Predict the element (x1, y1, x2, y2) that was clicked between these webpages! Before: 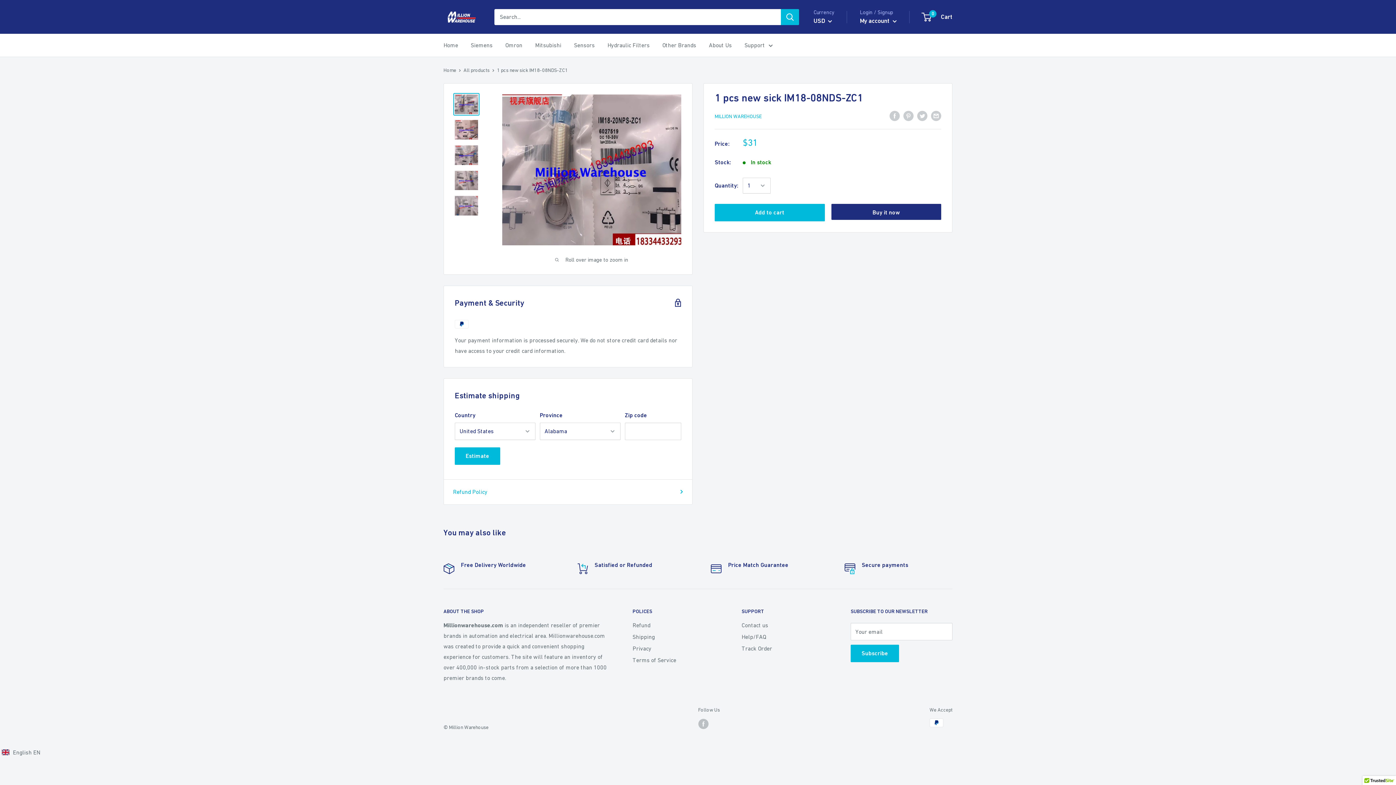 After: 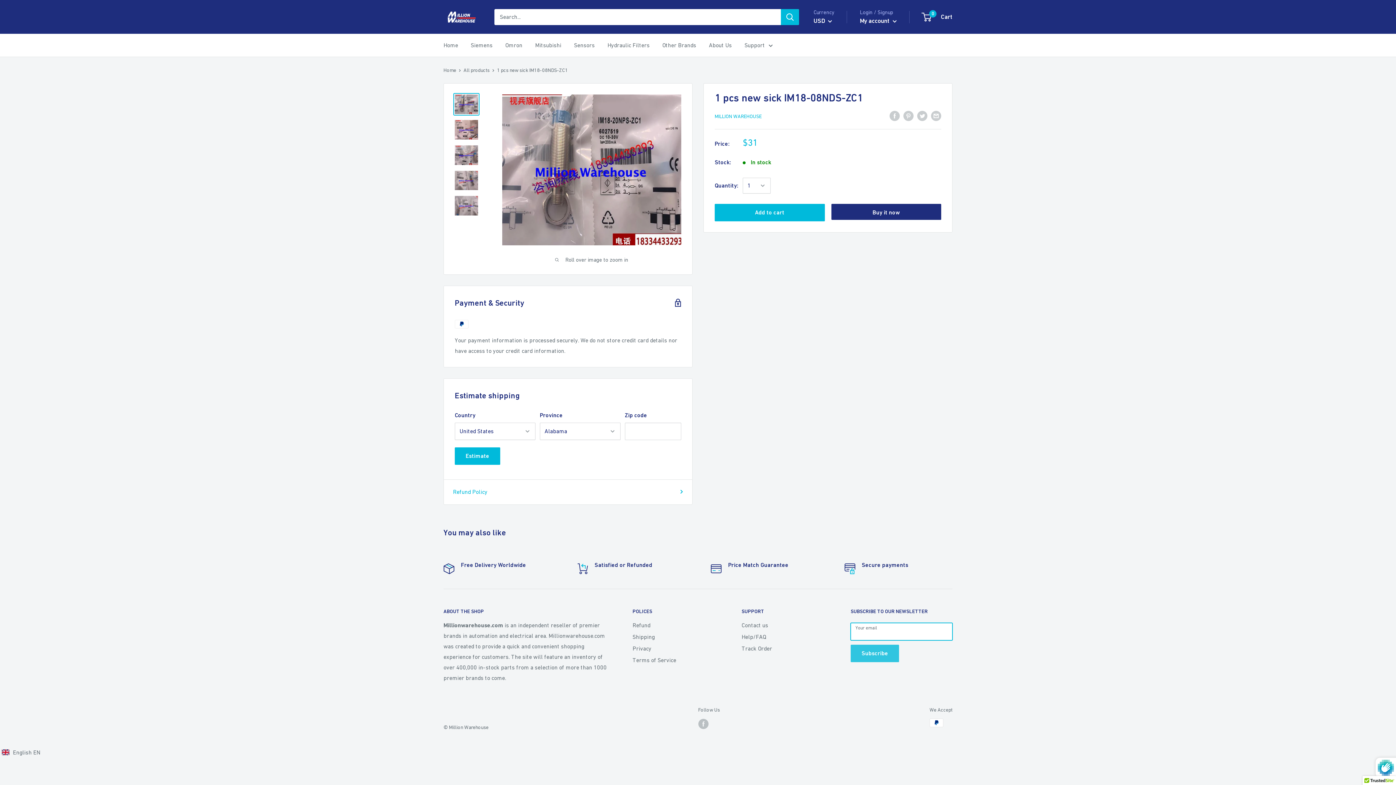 Action: label: Subscribe bbox: (850, 645, 899, 662)